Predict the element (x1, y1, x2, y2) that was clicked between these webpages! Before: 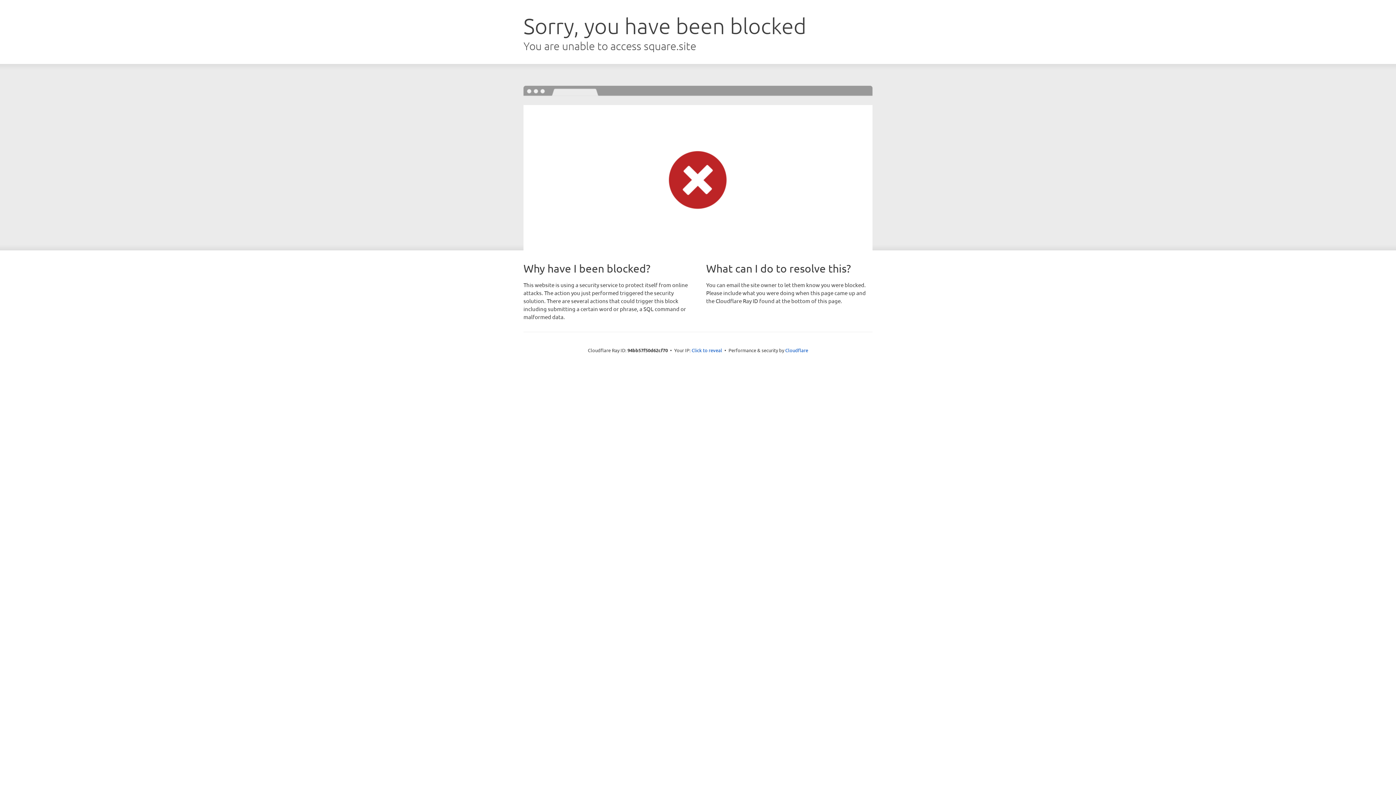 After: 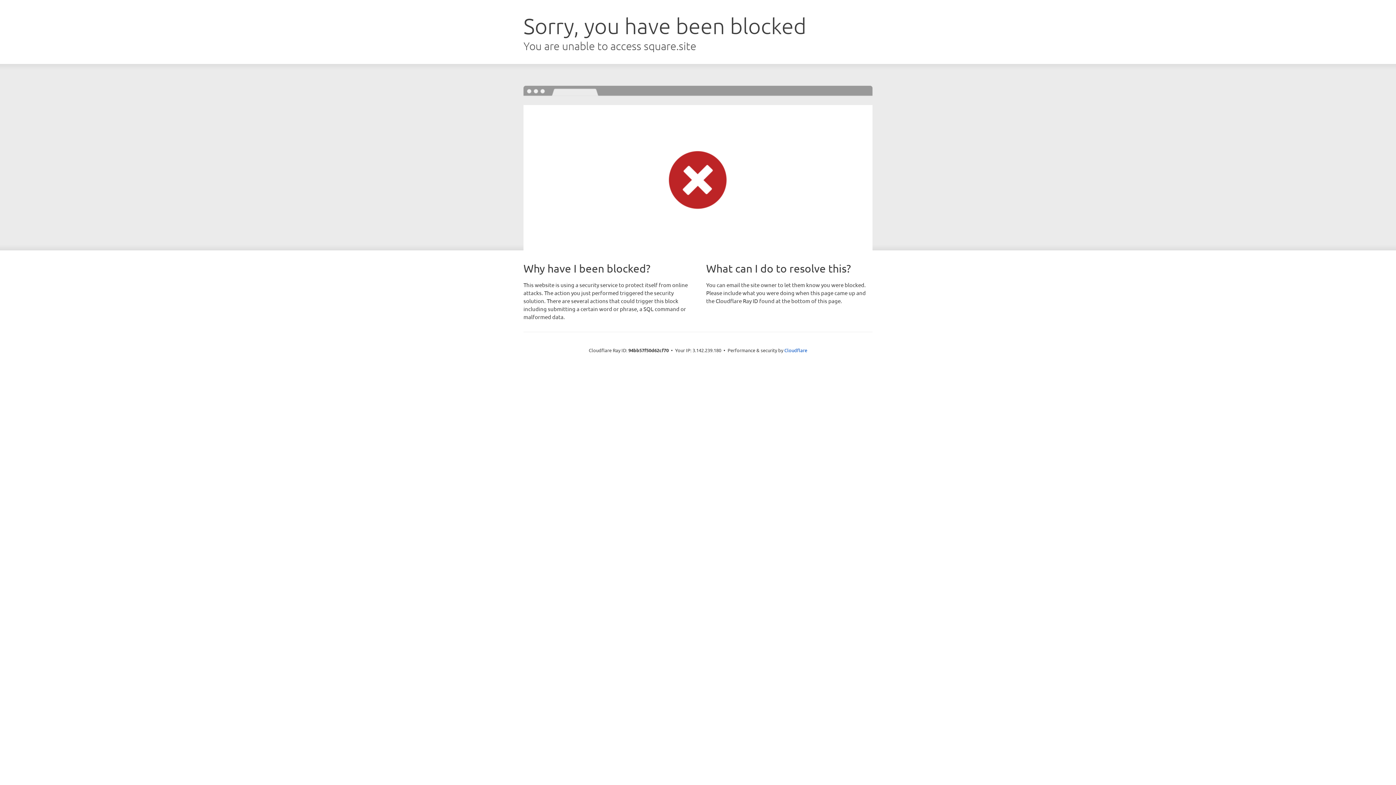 Action: bbox: (691, 346, 722, 353) label: Click to reveal